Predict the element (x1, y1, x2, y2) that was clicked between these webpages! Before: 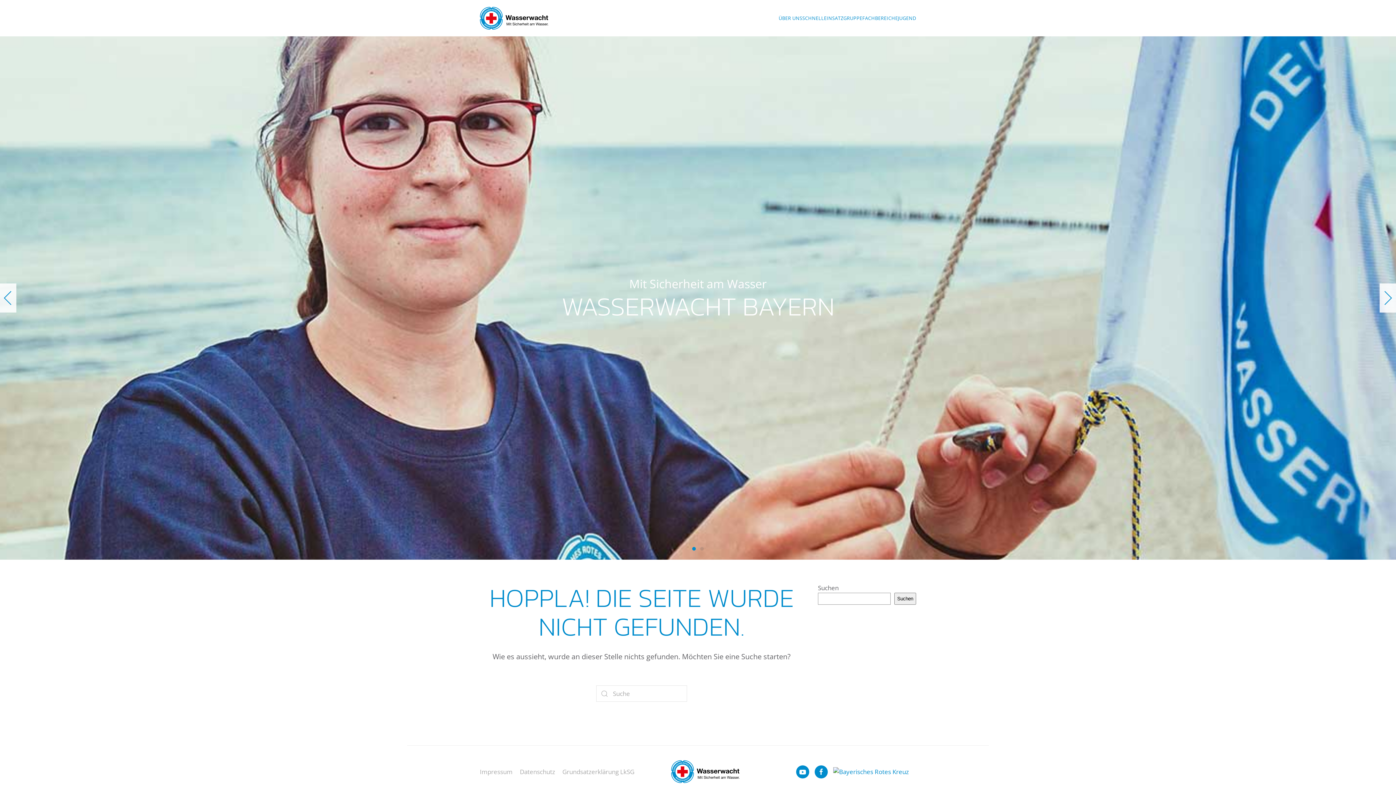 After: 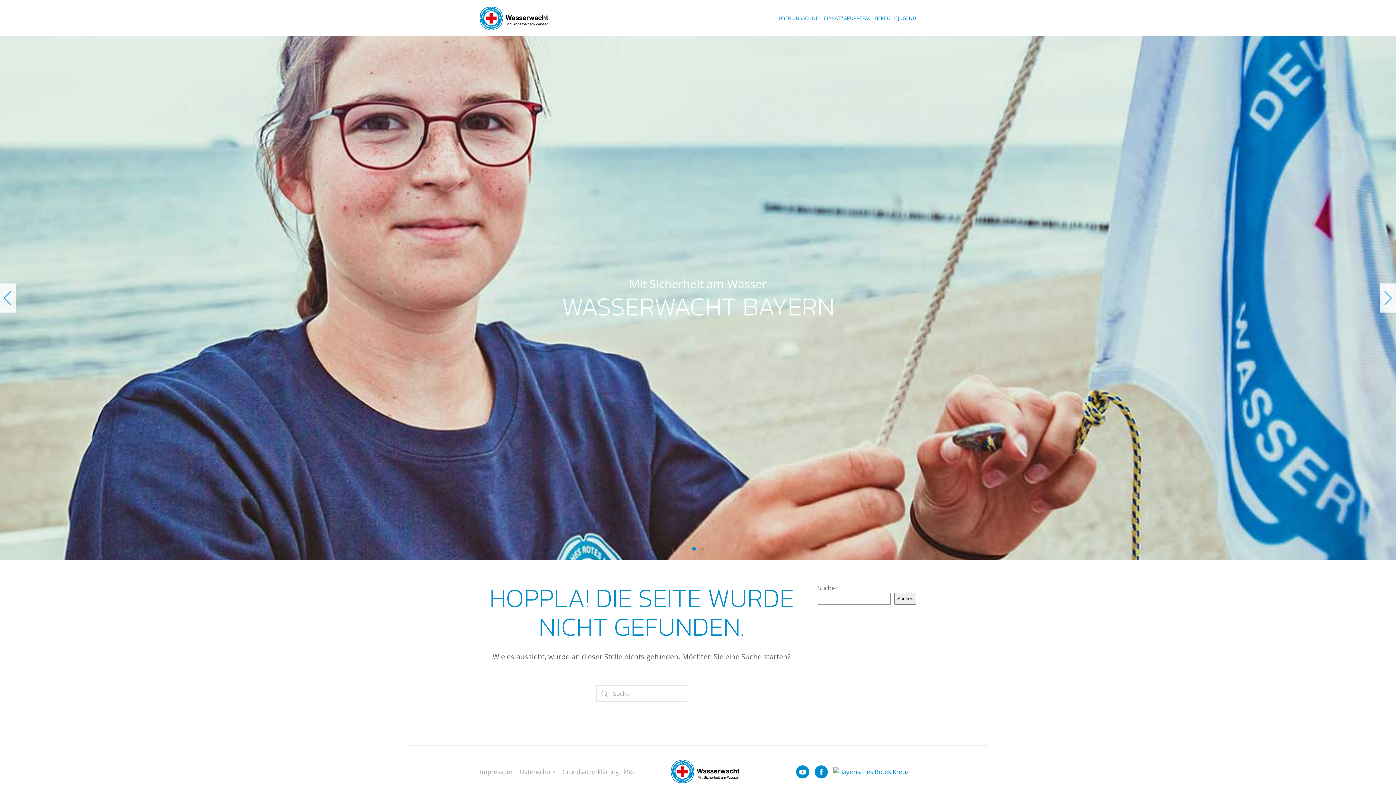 Action: bbox: (520, 767, 555, 776) label: Datenschutz